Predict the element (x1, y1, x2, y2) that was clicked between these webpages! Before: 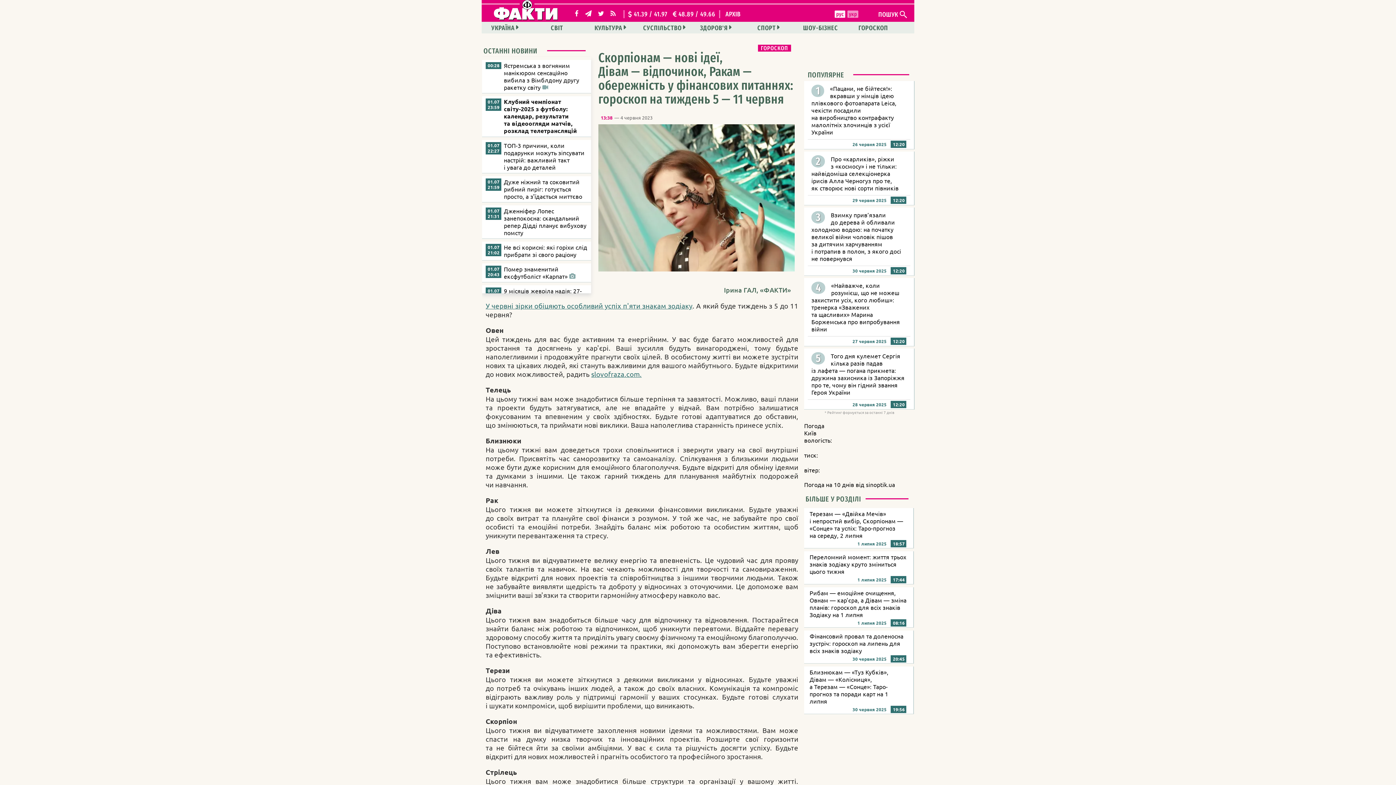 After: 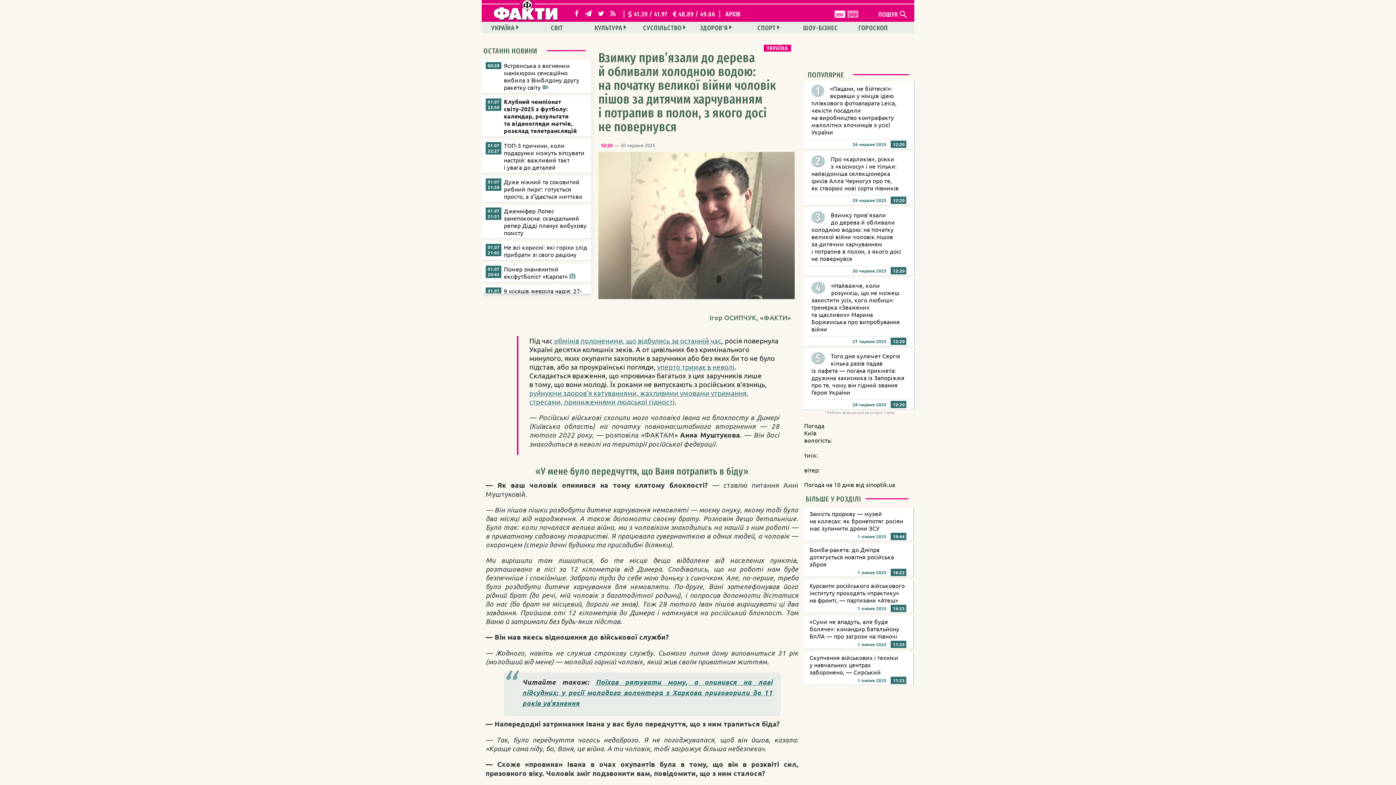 Action: label: Взимку прив’язали до дерева й обливали холодною водою: на початку великої війни чоловік пішов за дитячим харчуванням і потрапив в полон, з якого досі не повернувся bbox: (811, 211, 901, 262)